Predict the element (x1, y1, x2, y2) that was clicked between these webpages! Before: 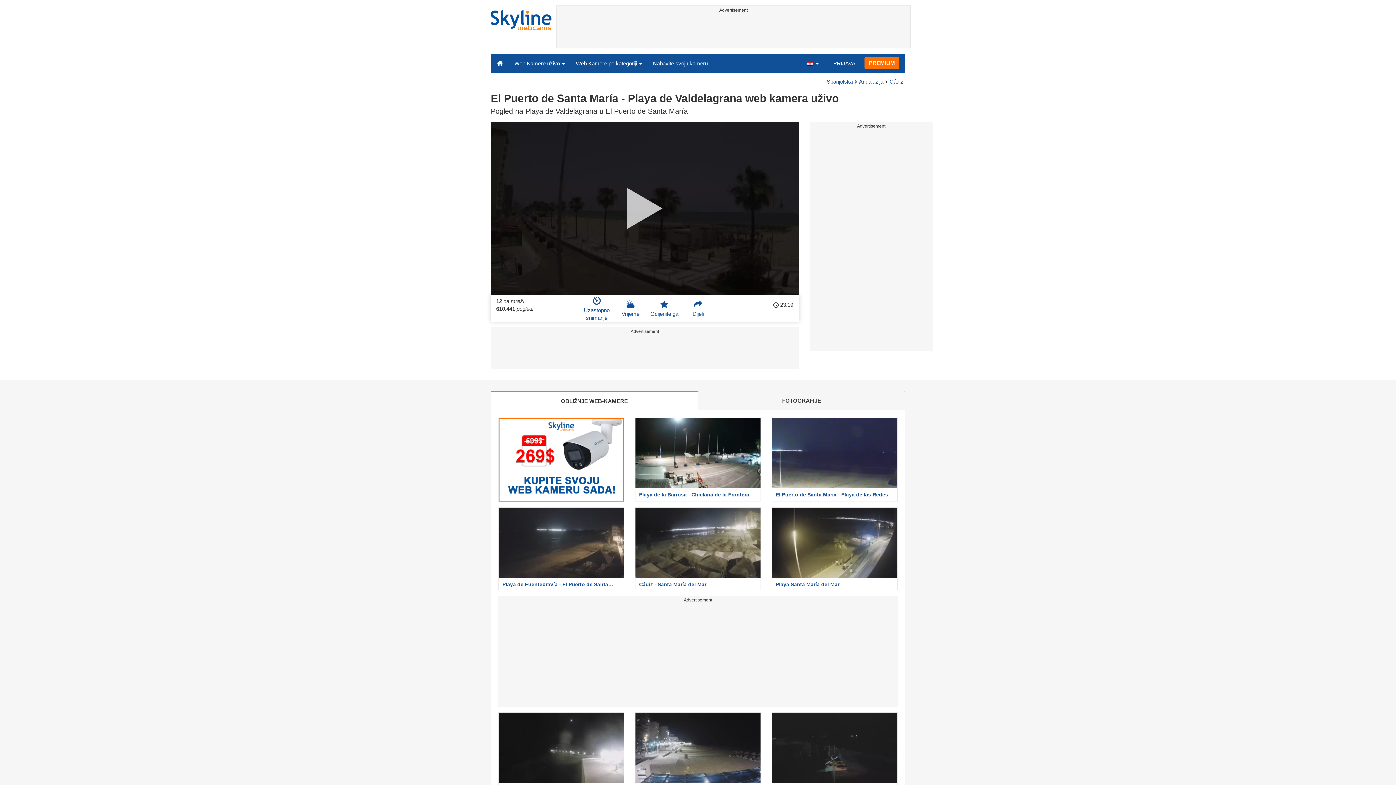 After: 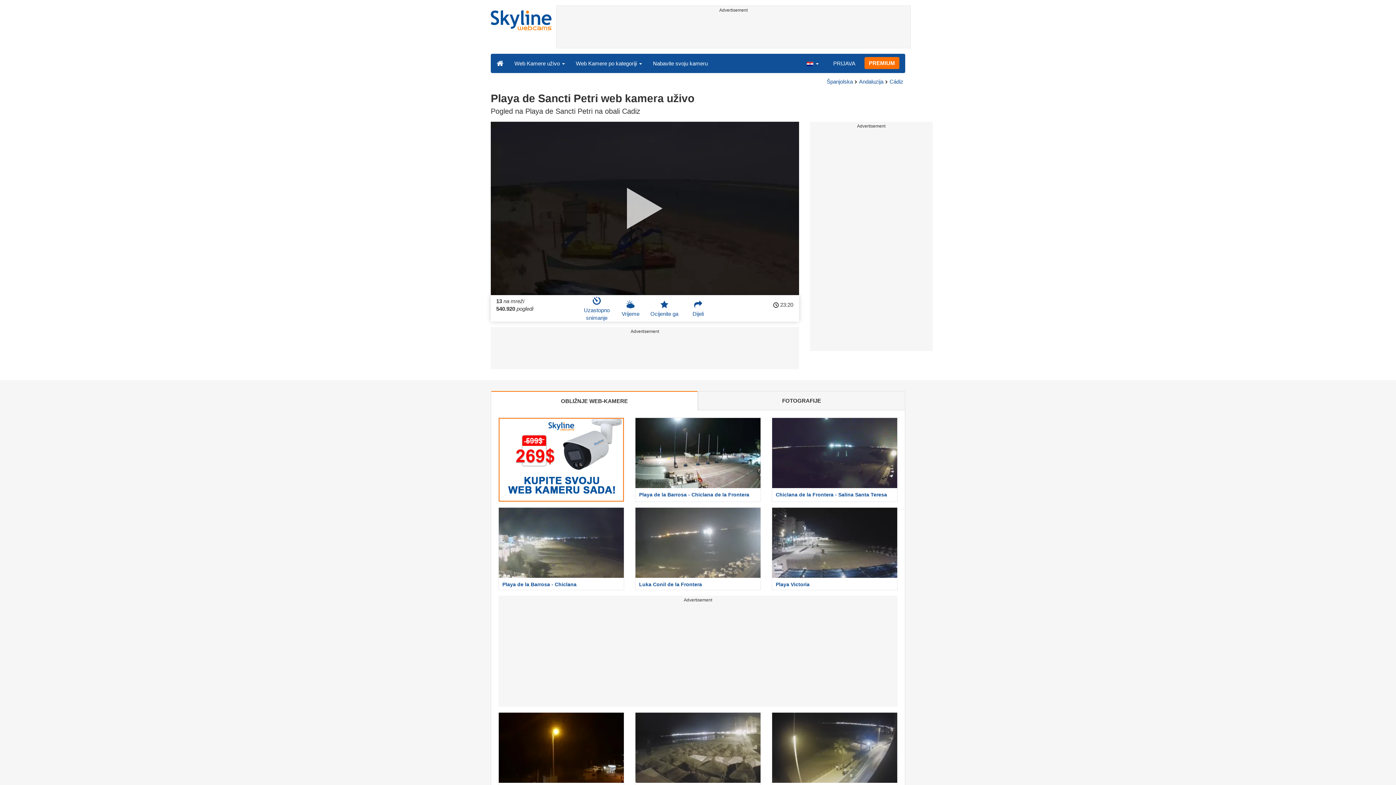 Action: label: Playa de Sancti Petri bbox: (766, 712, 903, 795)